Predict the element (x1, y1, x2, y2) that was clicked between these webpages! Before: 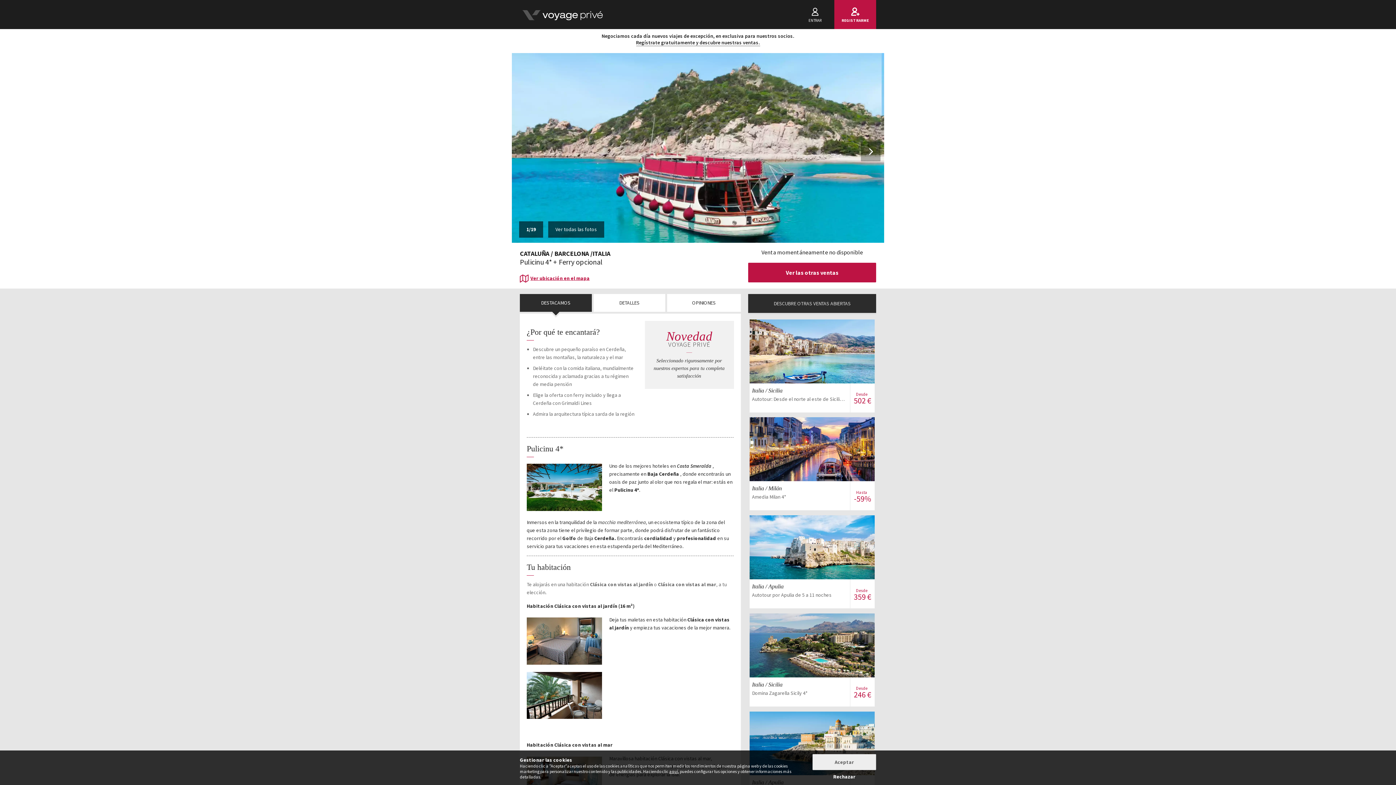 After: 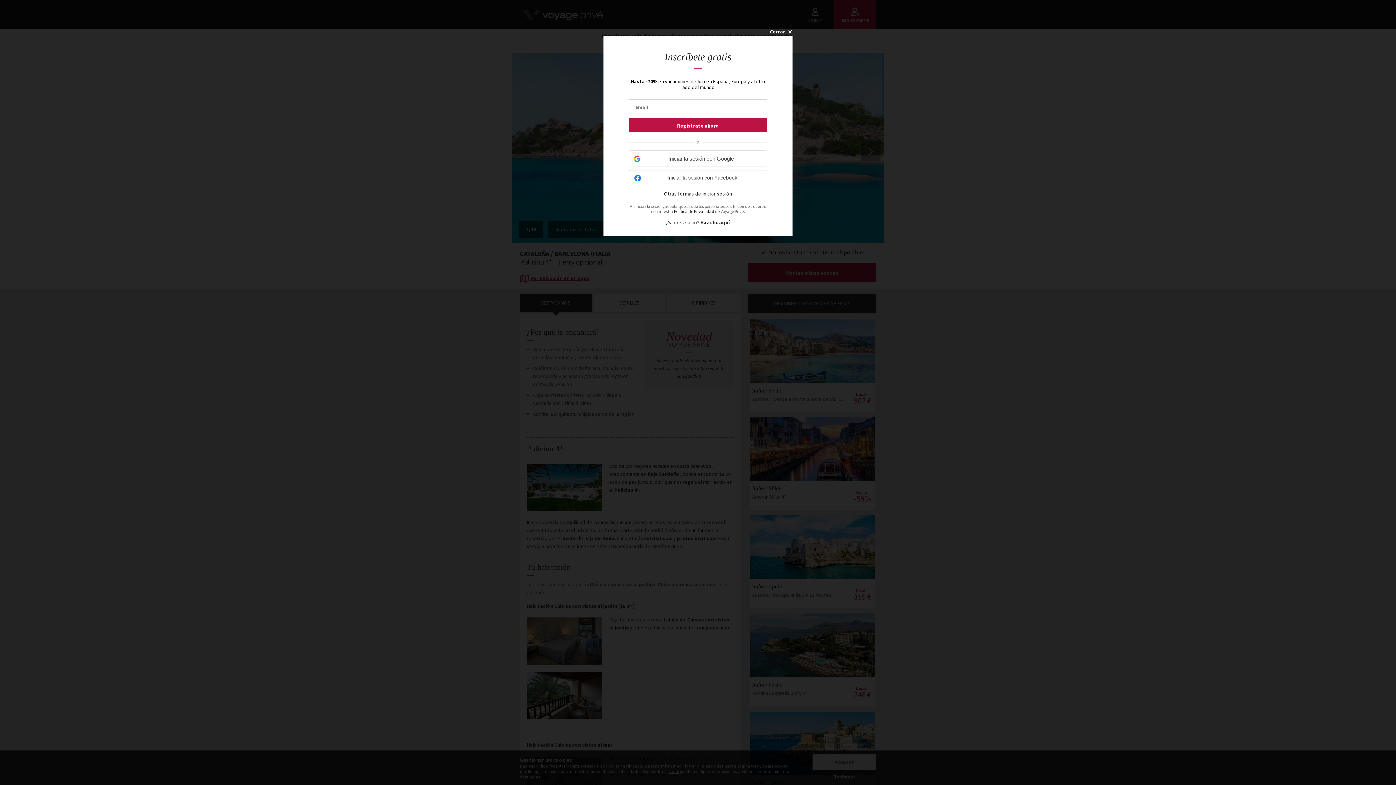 Action: bbox: (749, 711, 875, 775) label: Ver la venta
Italia / ApuliaAutotour por Apulia en 5, 7, 9 u 11 noches
Desde 382 €